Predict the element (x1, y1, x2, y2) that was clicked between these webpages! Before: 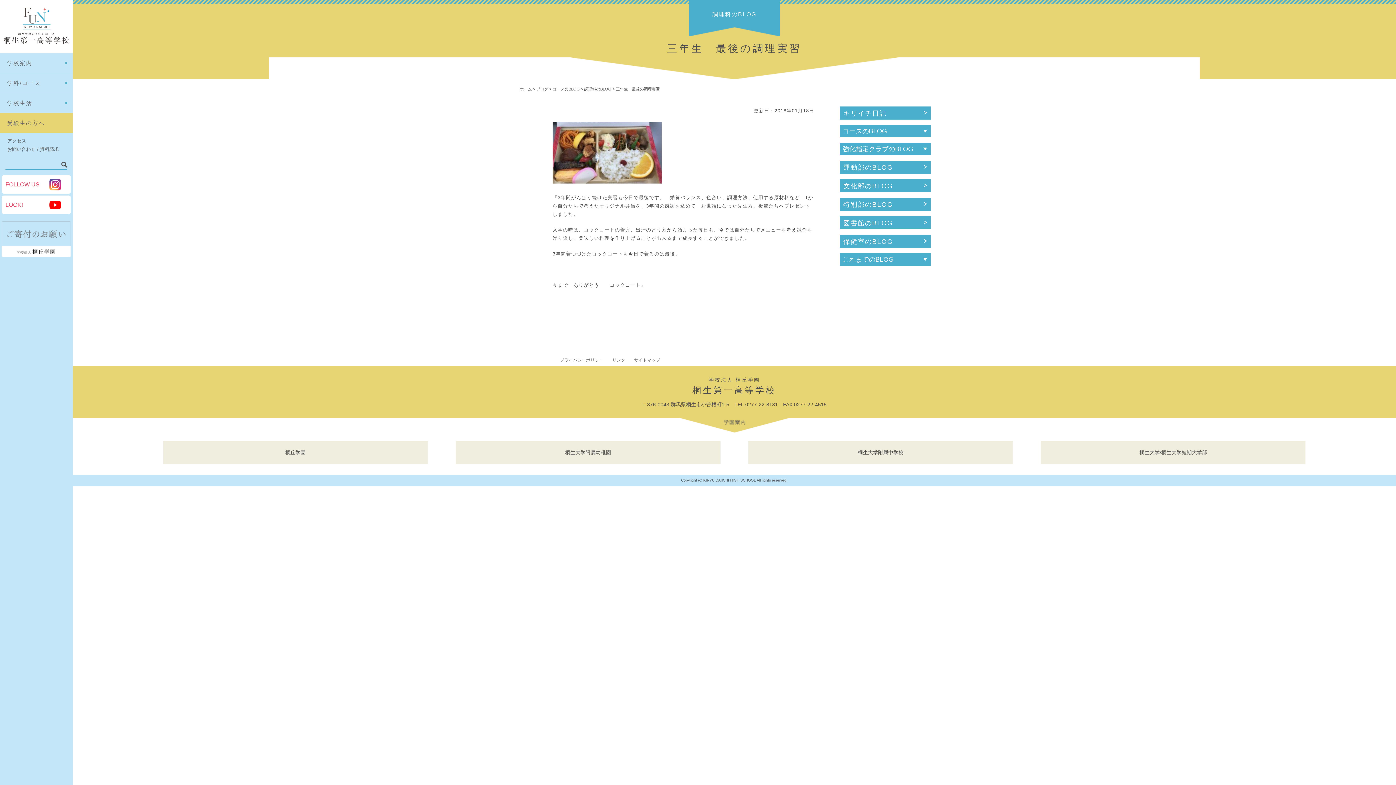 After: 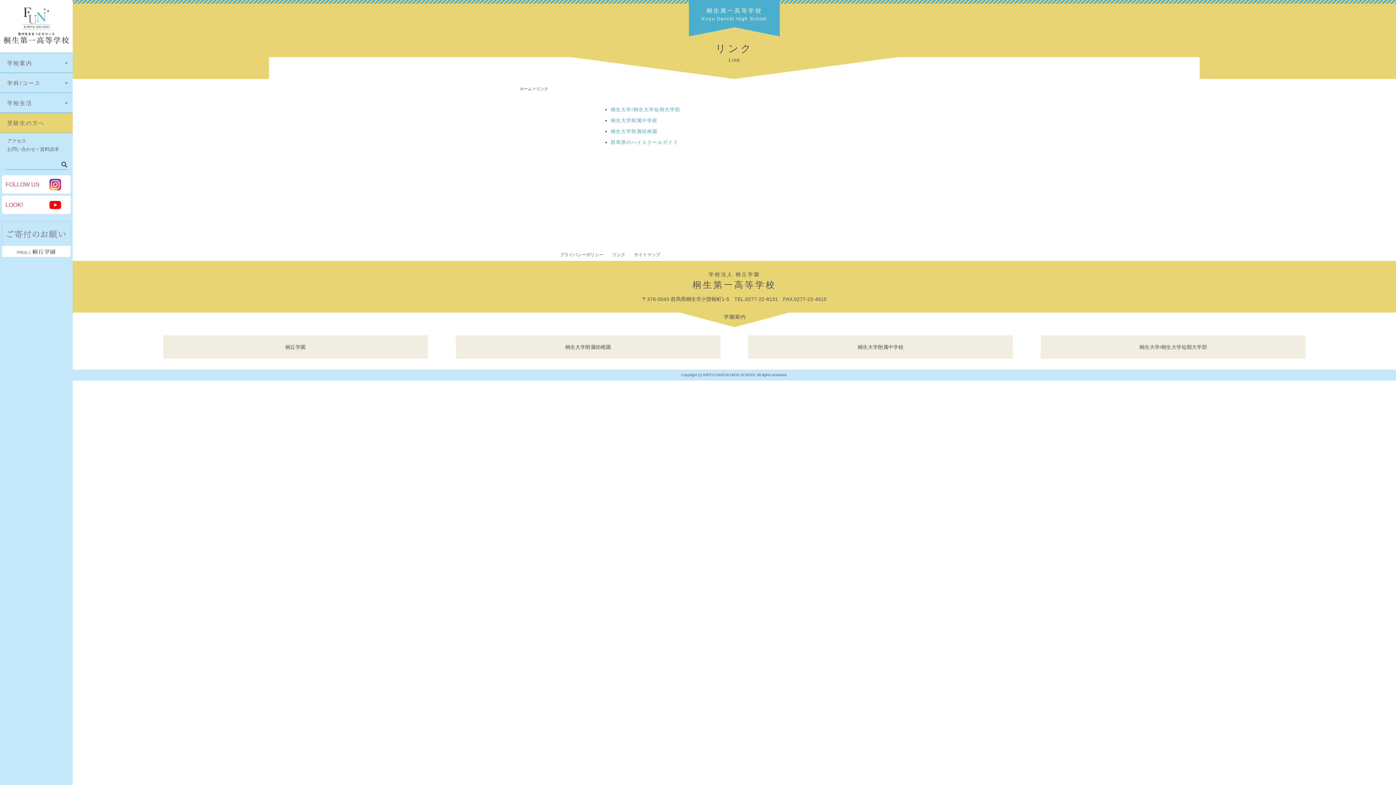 Action: bbox: (612, 358, 625, 362) label: リンク